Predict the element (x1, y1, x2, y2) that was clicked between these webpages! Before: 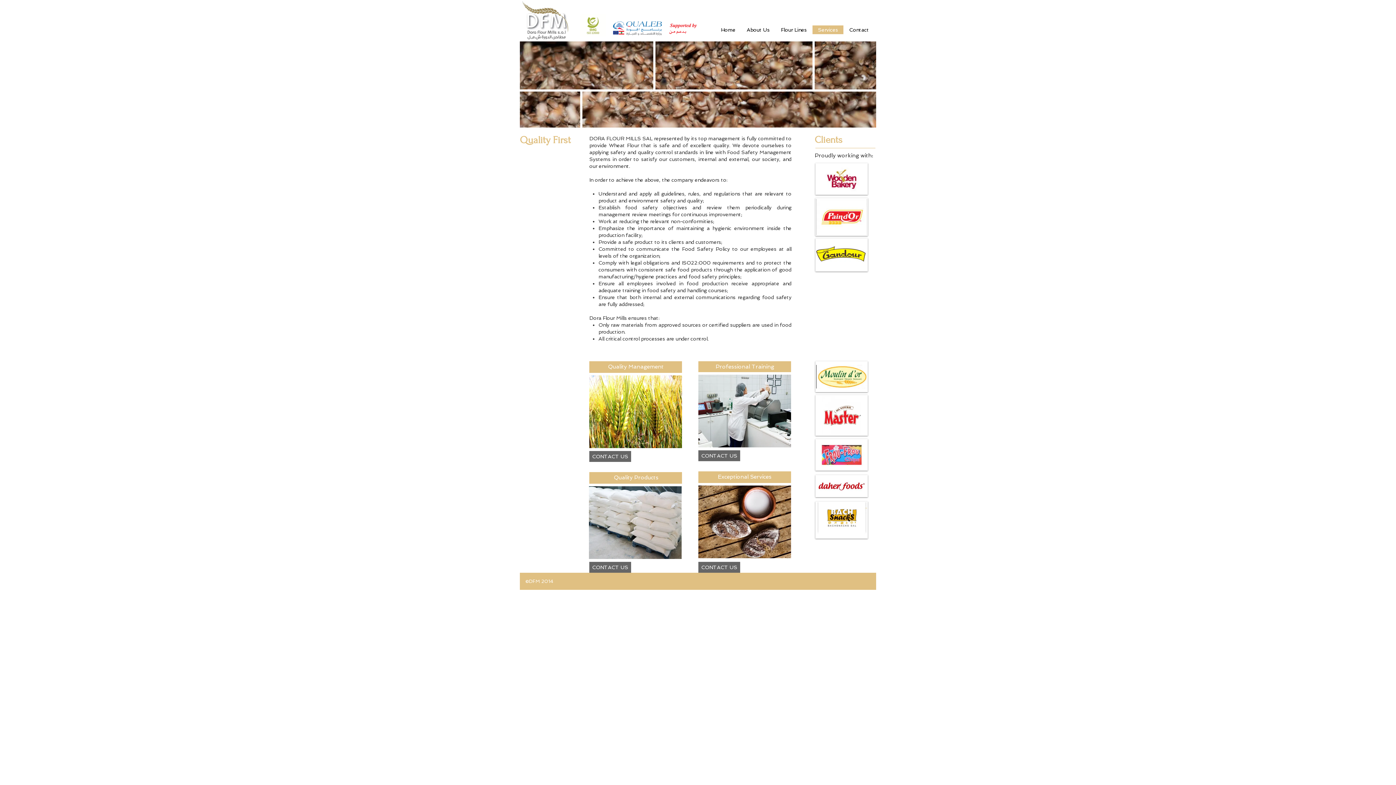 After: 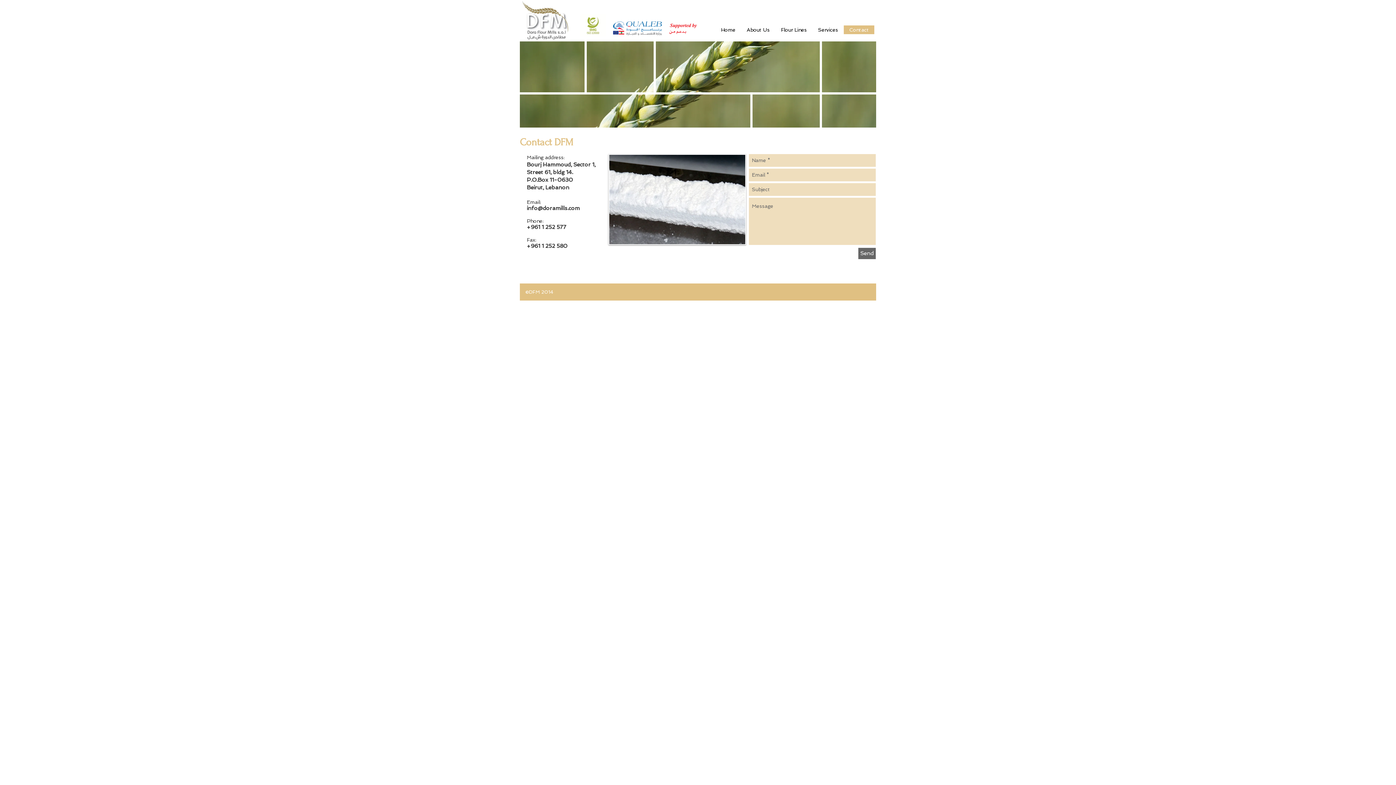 Action: bbox: (698, 450, 740, 461) label: CONTACT US